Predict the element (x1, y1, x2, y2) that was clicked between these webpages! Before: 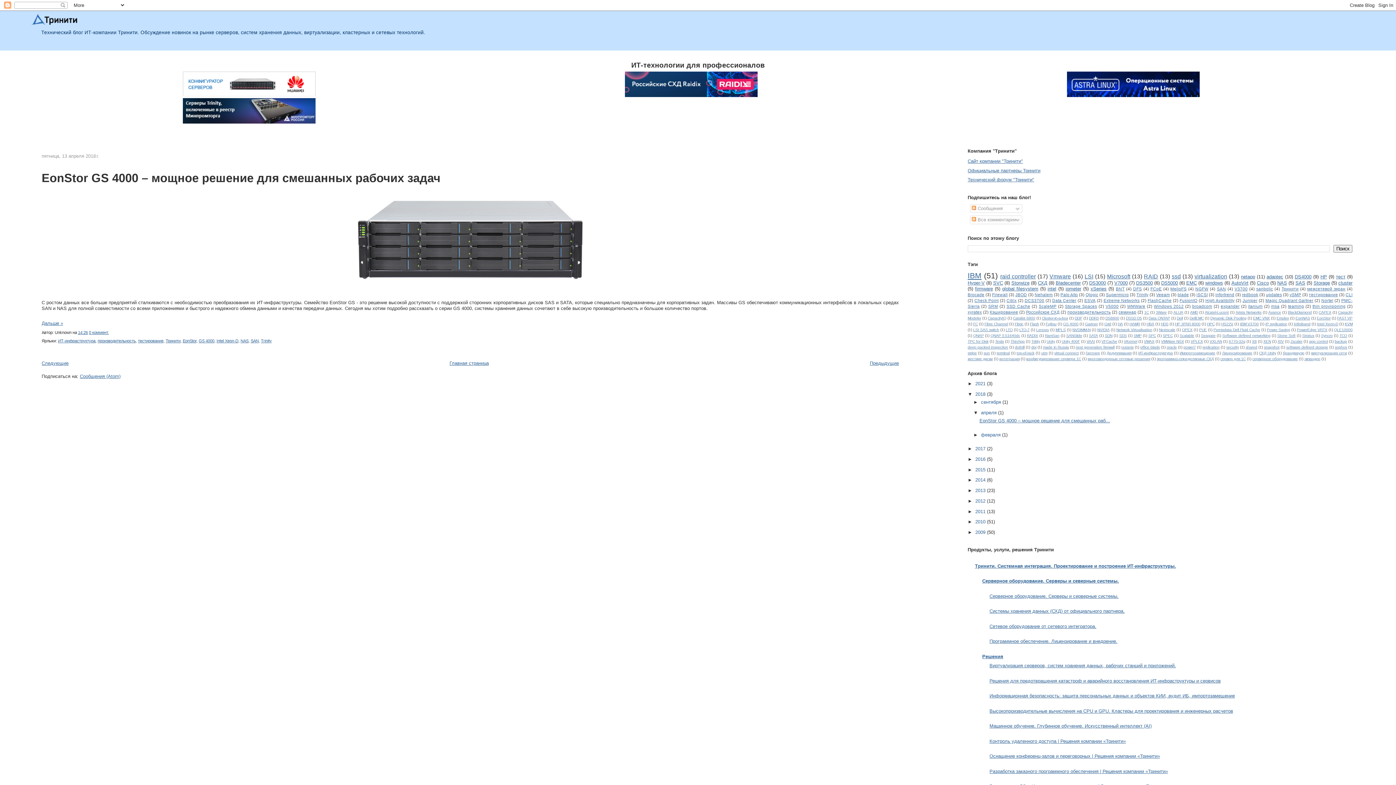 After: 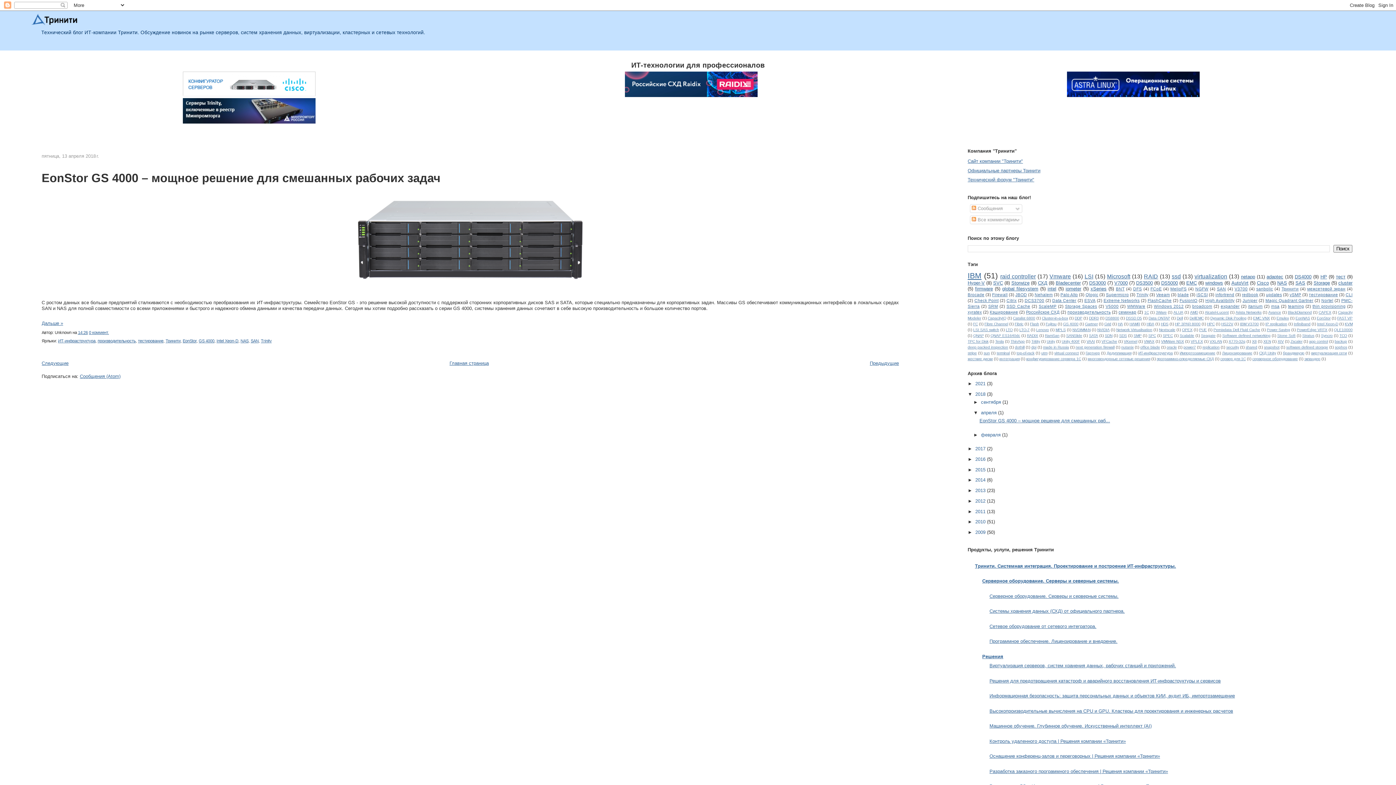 Action: label: Сообщения (Atom) bbox: (79, 373, 120, 379)